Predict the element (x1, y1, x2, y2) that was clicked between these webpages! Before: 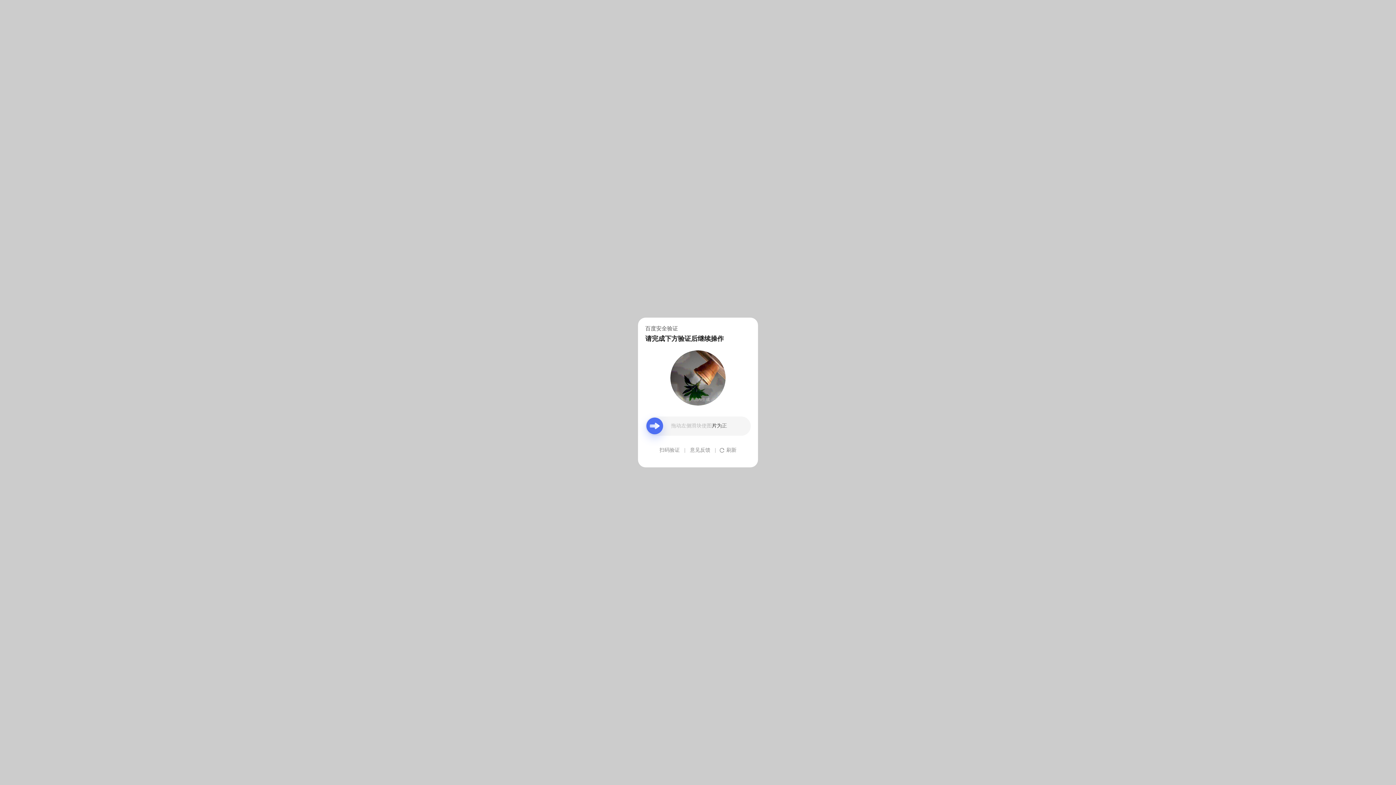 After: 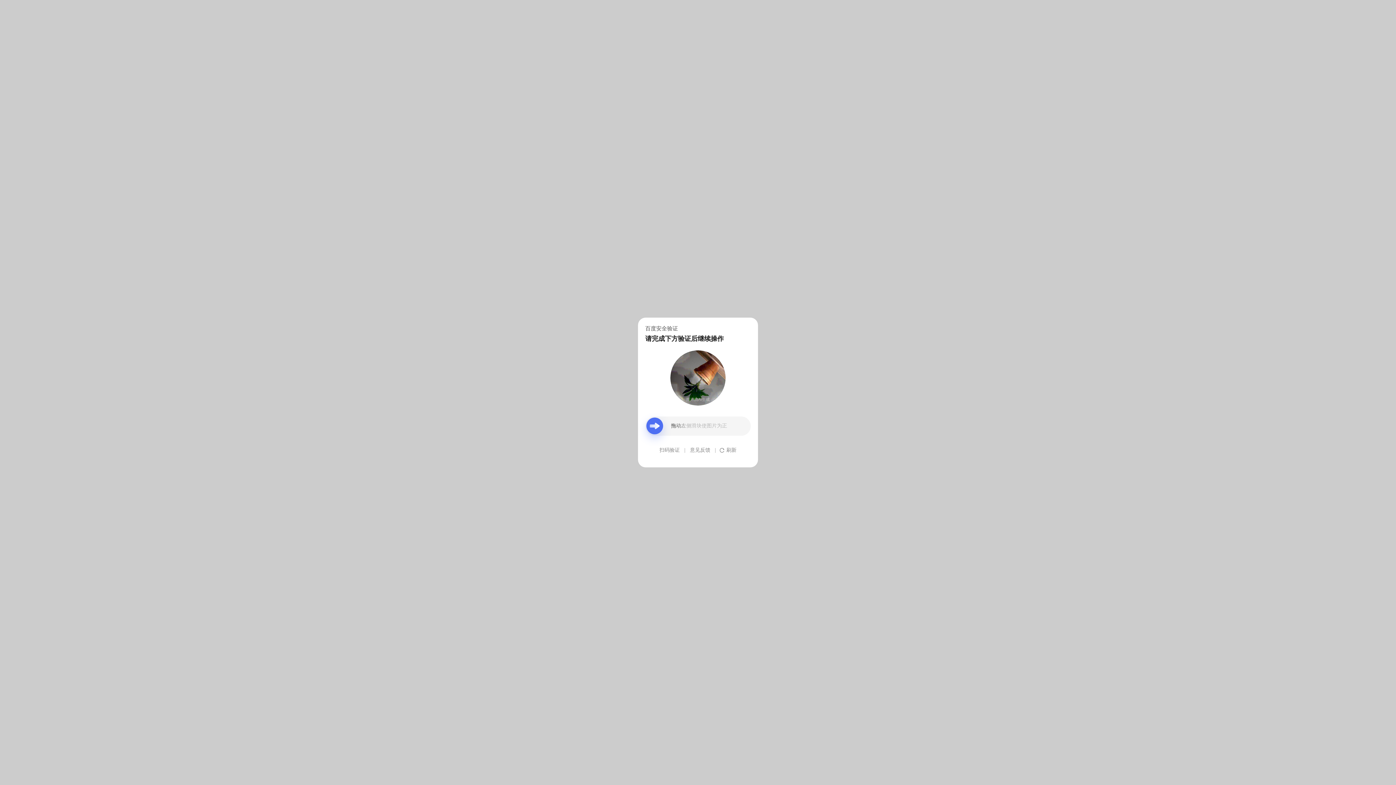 Action: bbox: (690, 439, 710, 461) label: 意见反馈